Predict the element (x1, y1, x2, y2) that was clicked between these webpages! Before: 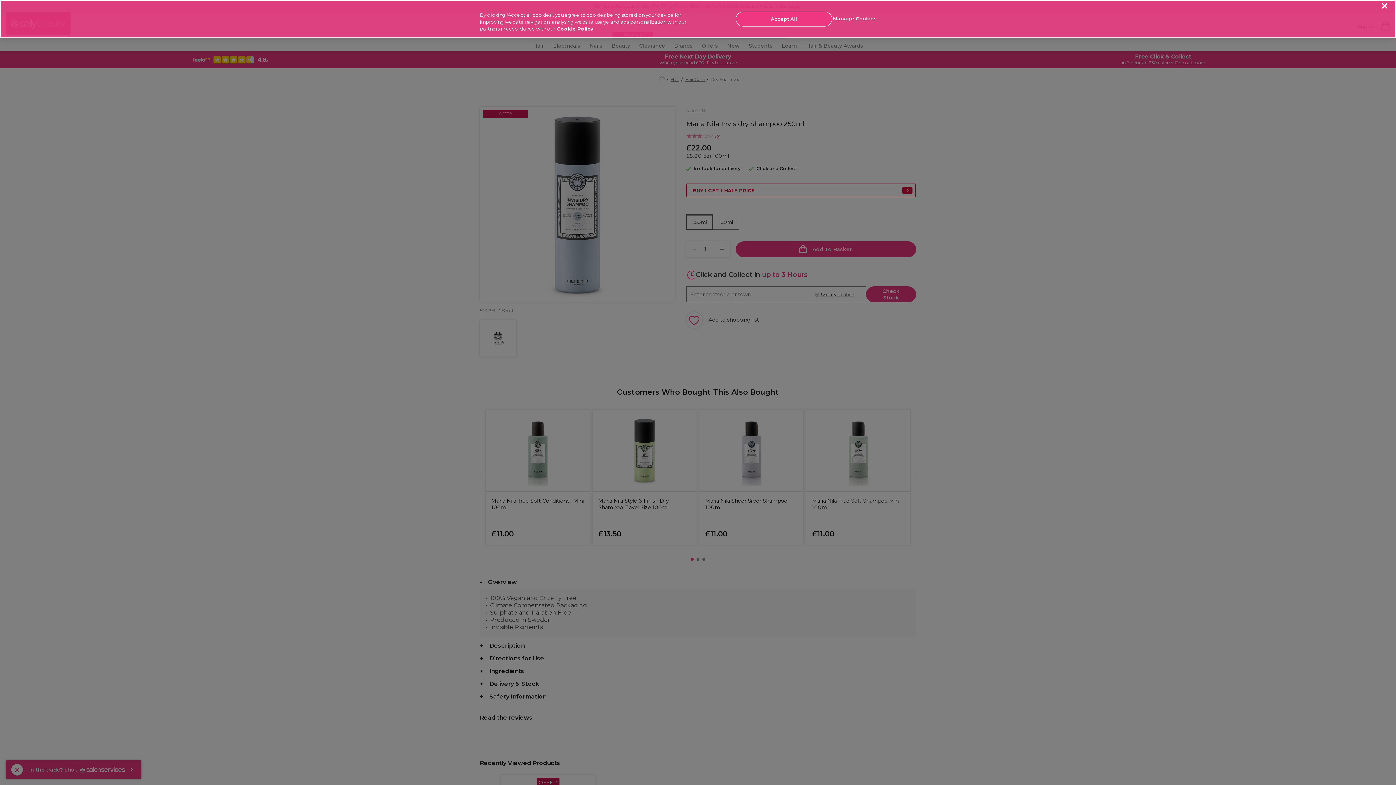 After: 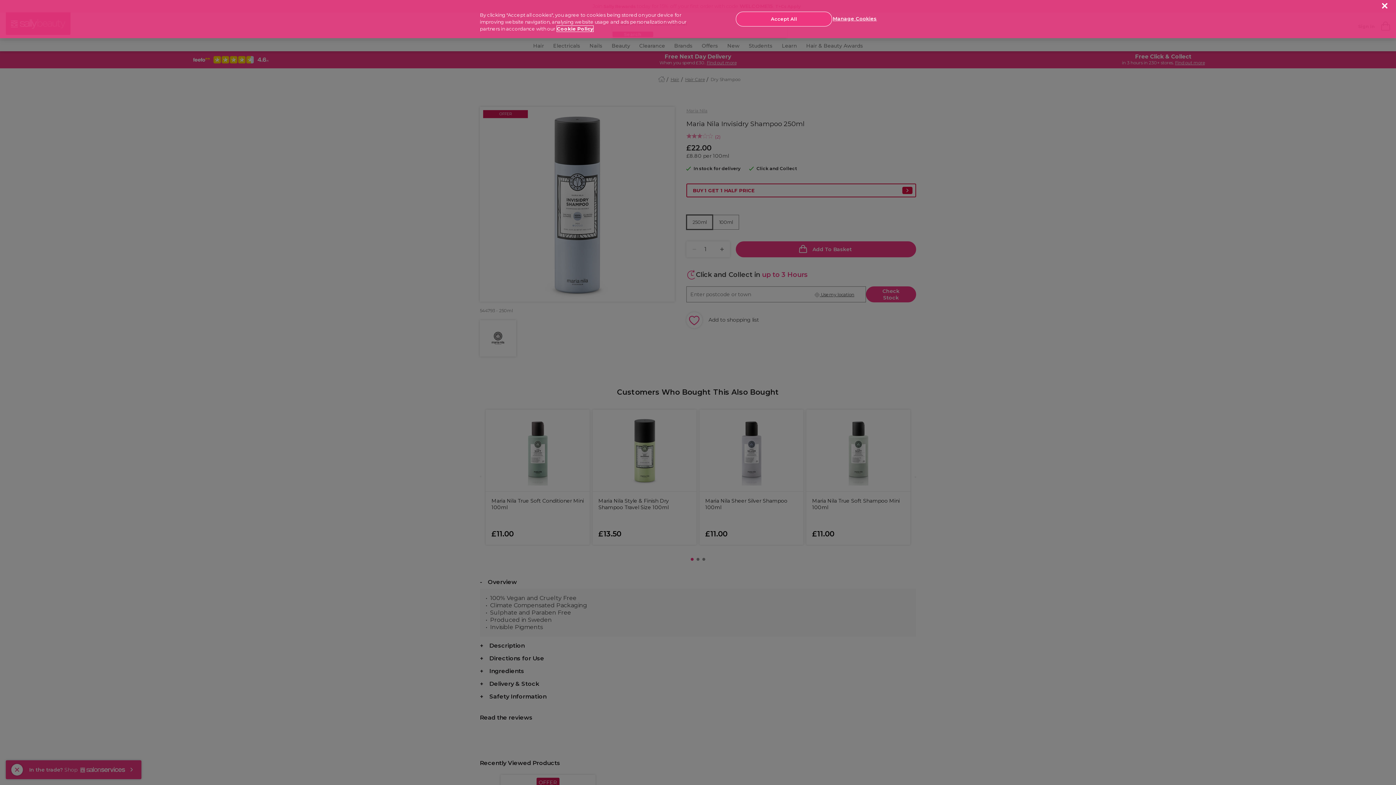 Action: bbox: (557, 25, 593, 31) label: More information about your privacy, opens in a new tab